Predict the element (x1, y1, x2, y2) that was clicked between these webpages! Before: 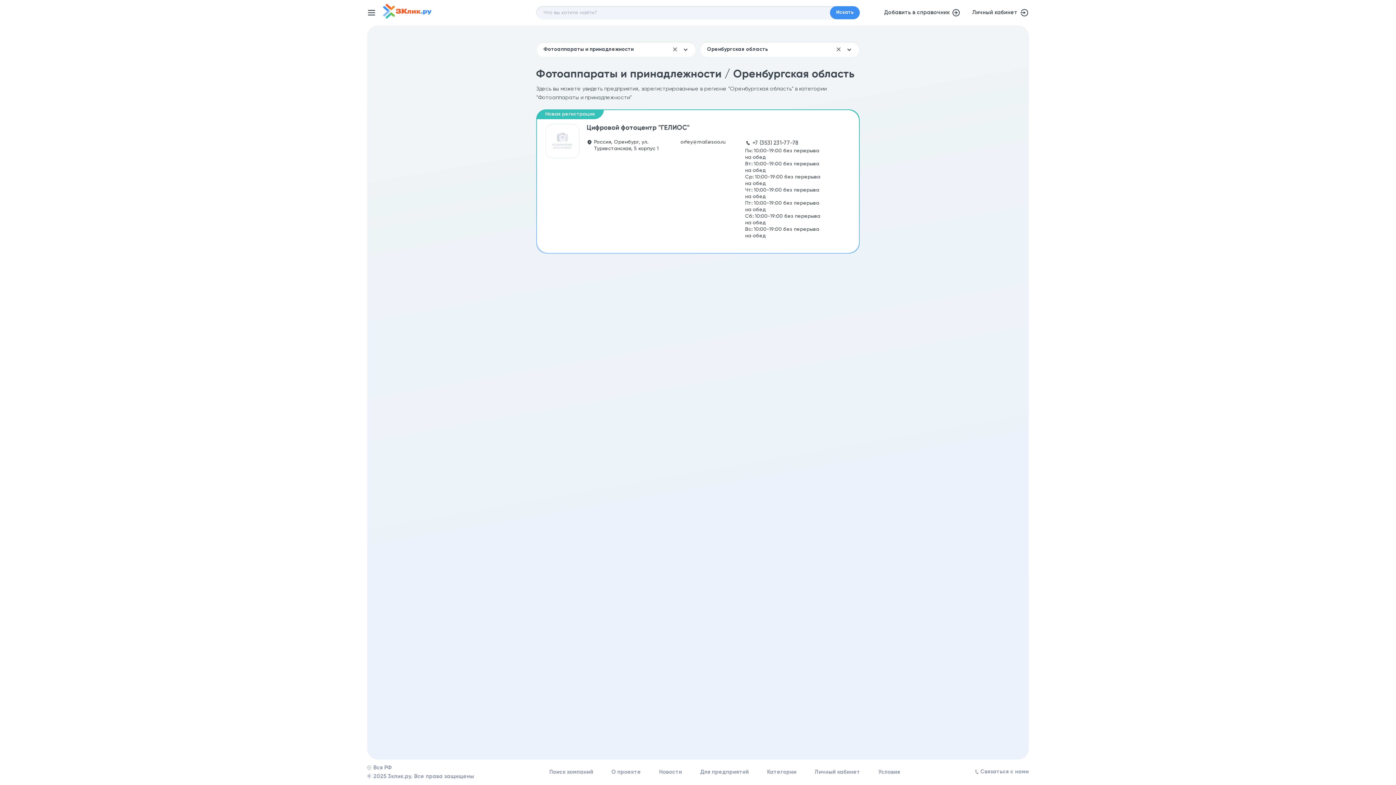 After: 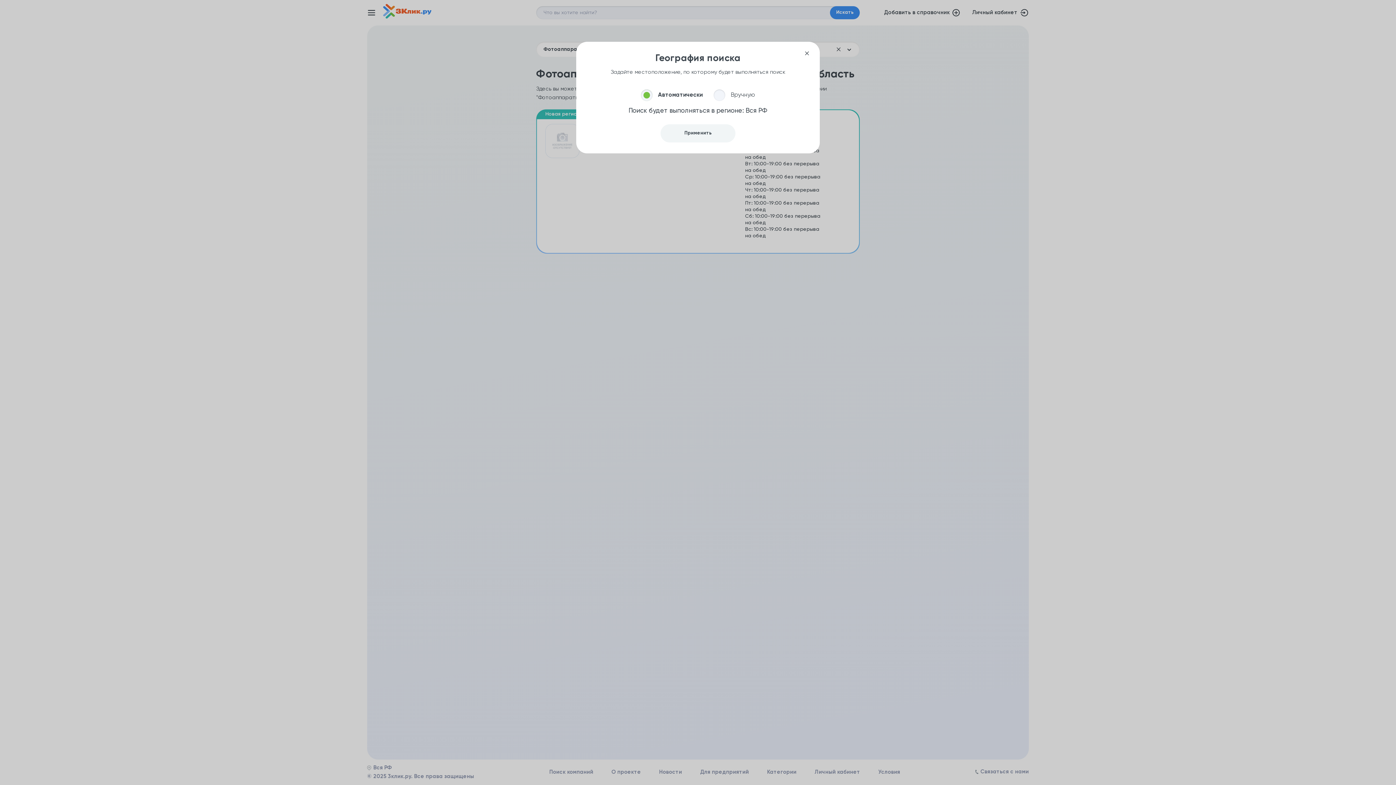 Action: label: Вся РФ bbox: (373, 765, 392, 770)